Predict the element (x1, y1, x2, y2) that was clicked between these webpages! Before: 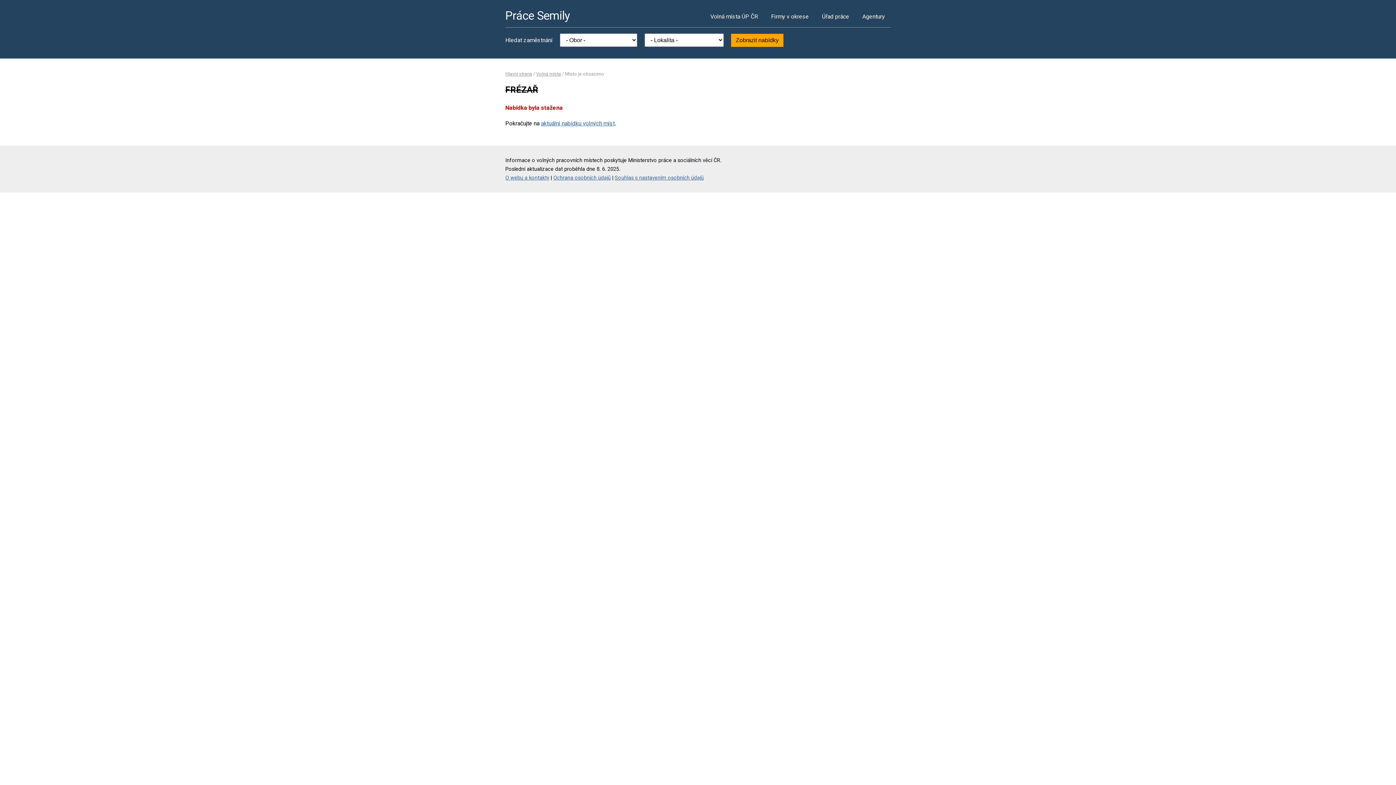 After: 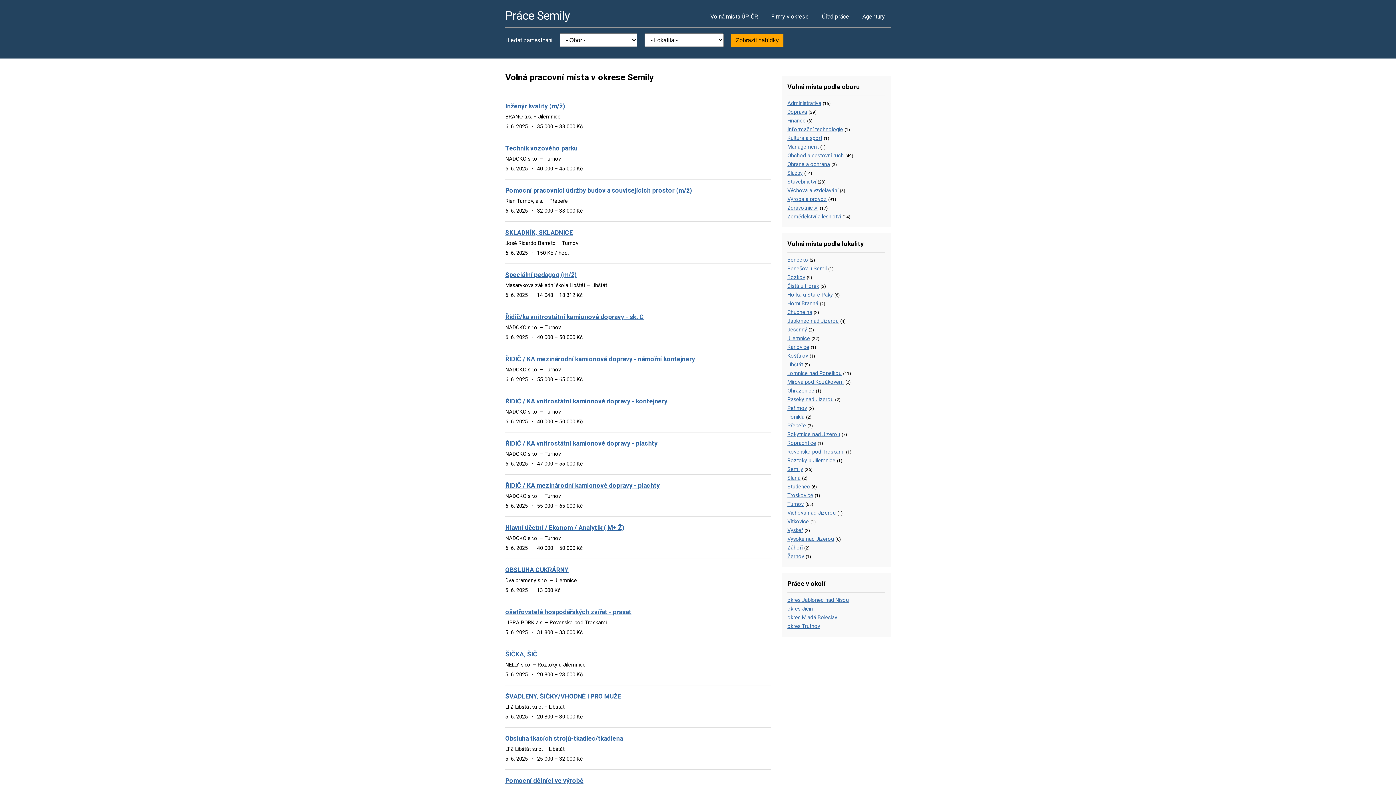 Action: label: Práce Semily bbox: (505, 8, 570, 22)